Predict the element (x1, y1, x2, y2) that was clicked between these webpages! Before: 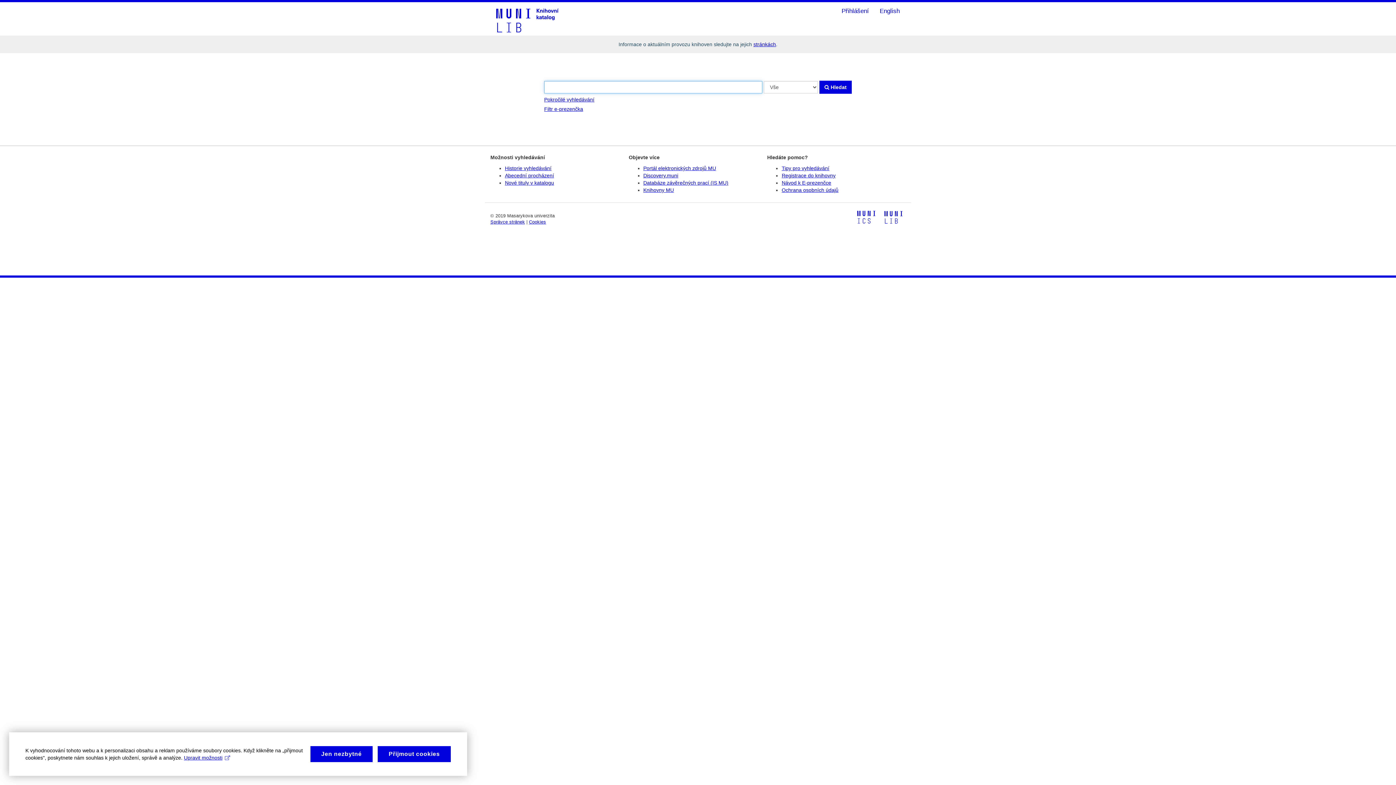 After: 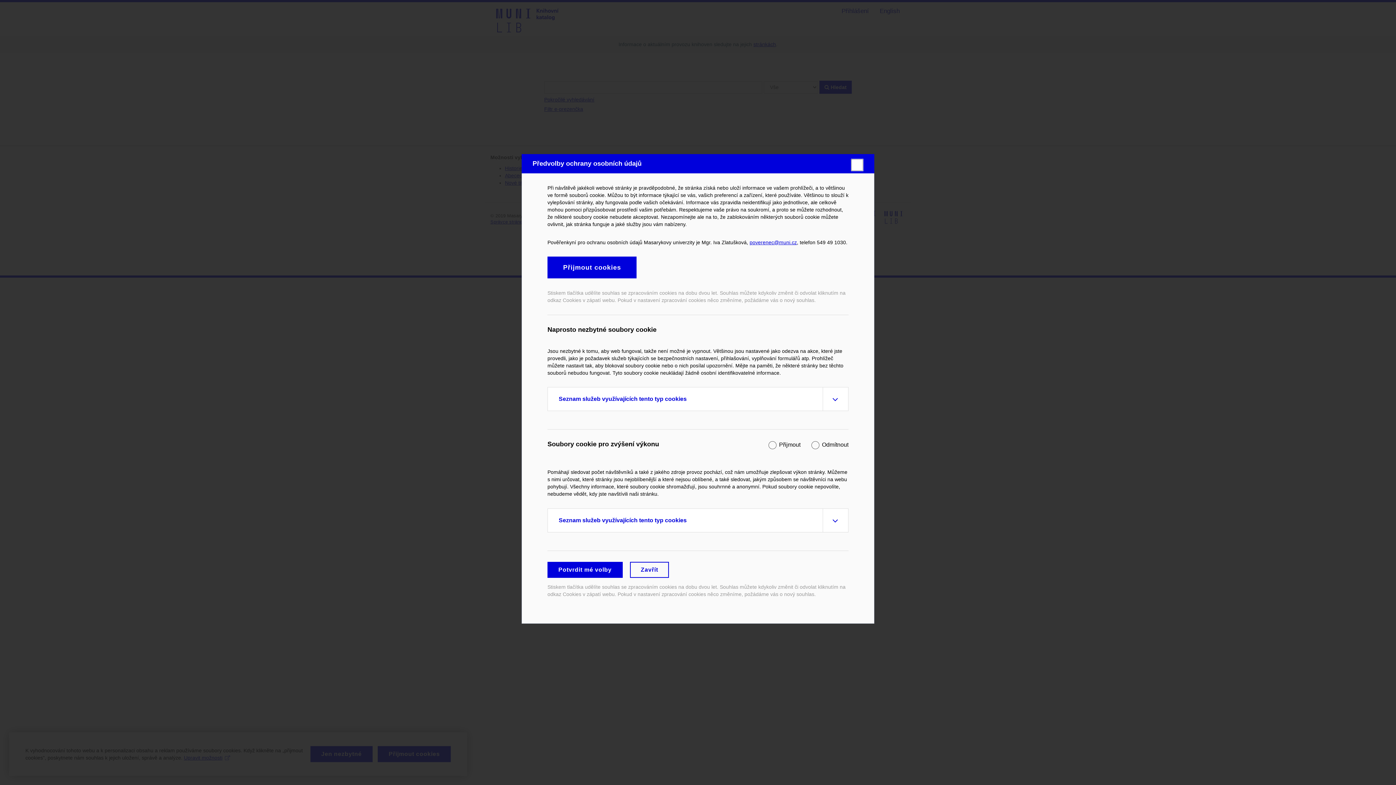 Action: bbox: (184, 754, 230, 761) label: Upravit možnosti